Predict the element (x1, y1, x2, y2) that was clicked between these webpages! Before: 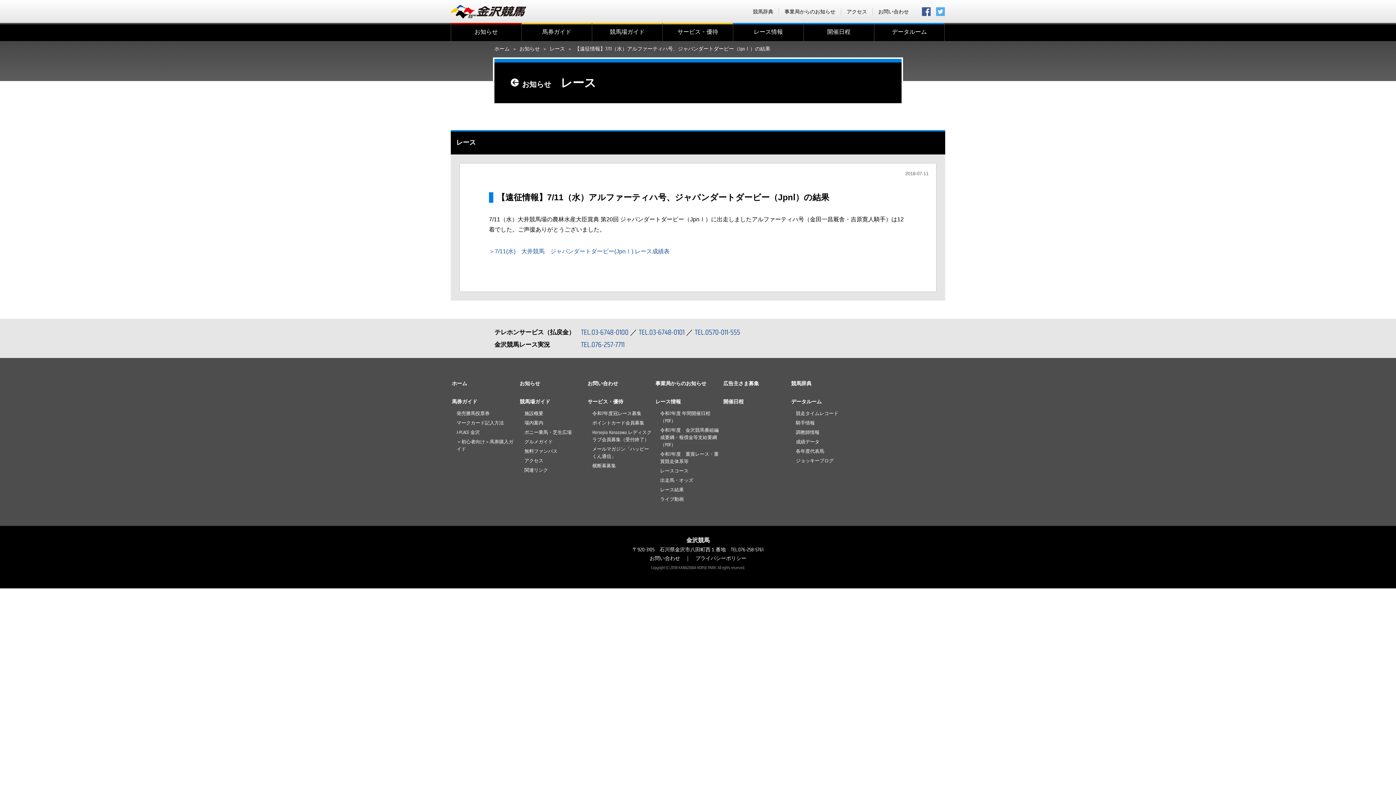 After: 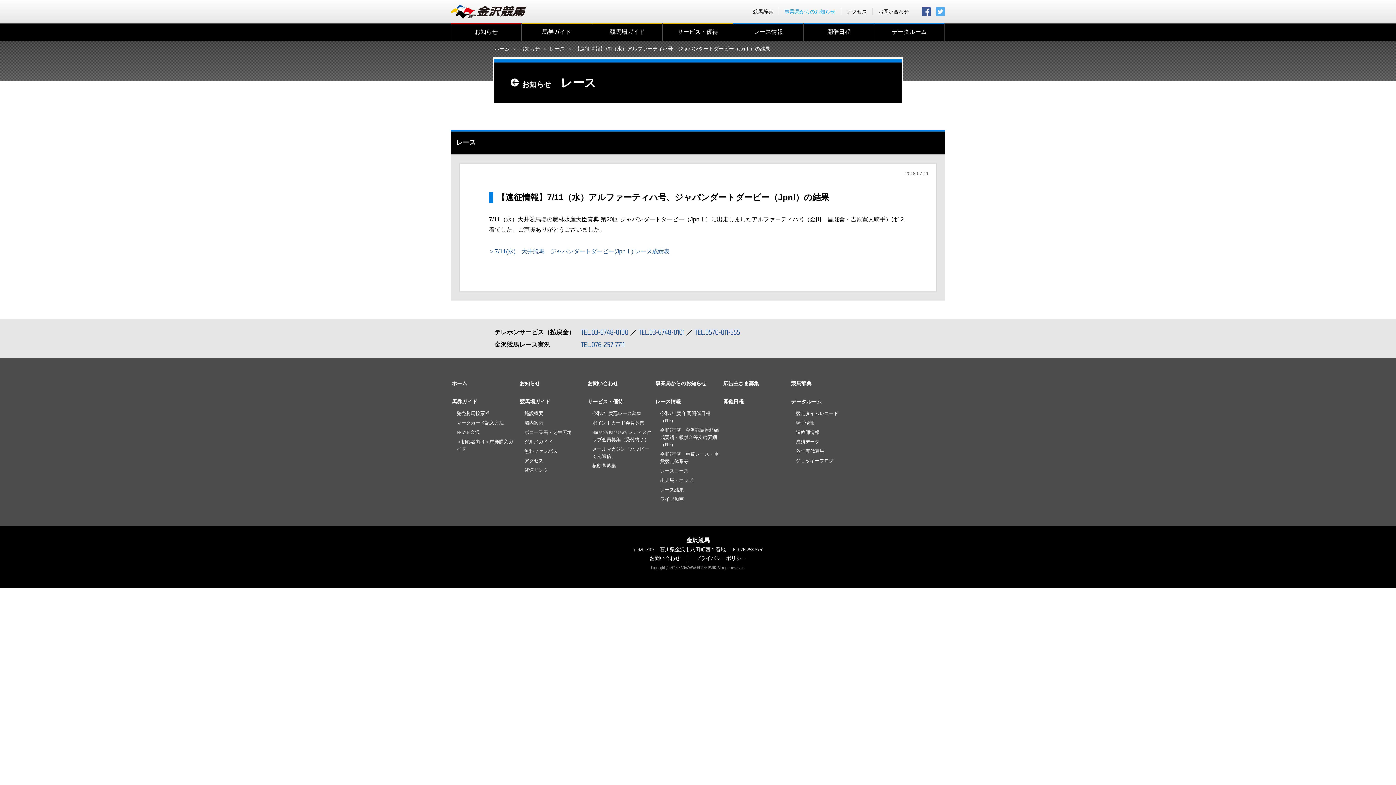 Action: bbox: (784, 8, 835, 15) label: 事業局からのお知らせ